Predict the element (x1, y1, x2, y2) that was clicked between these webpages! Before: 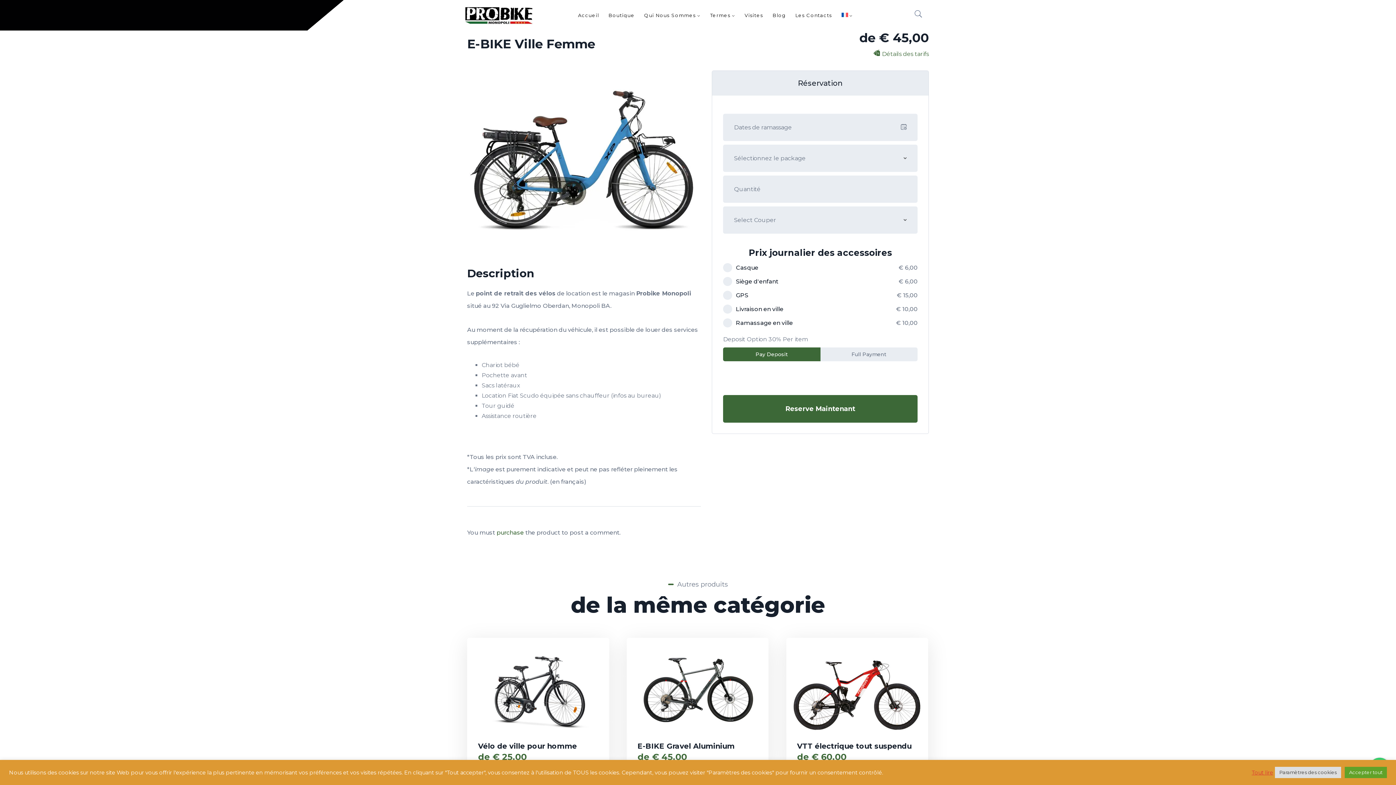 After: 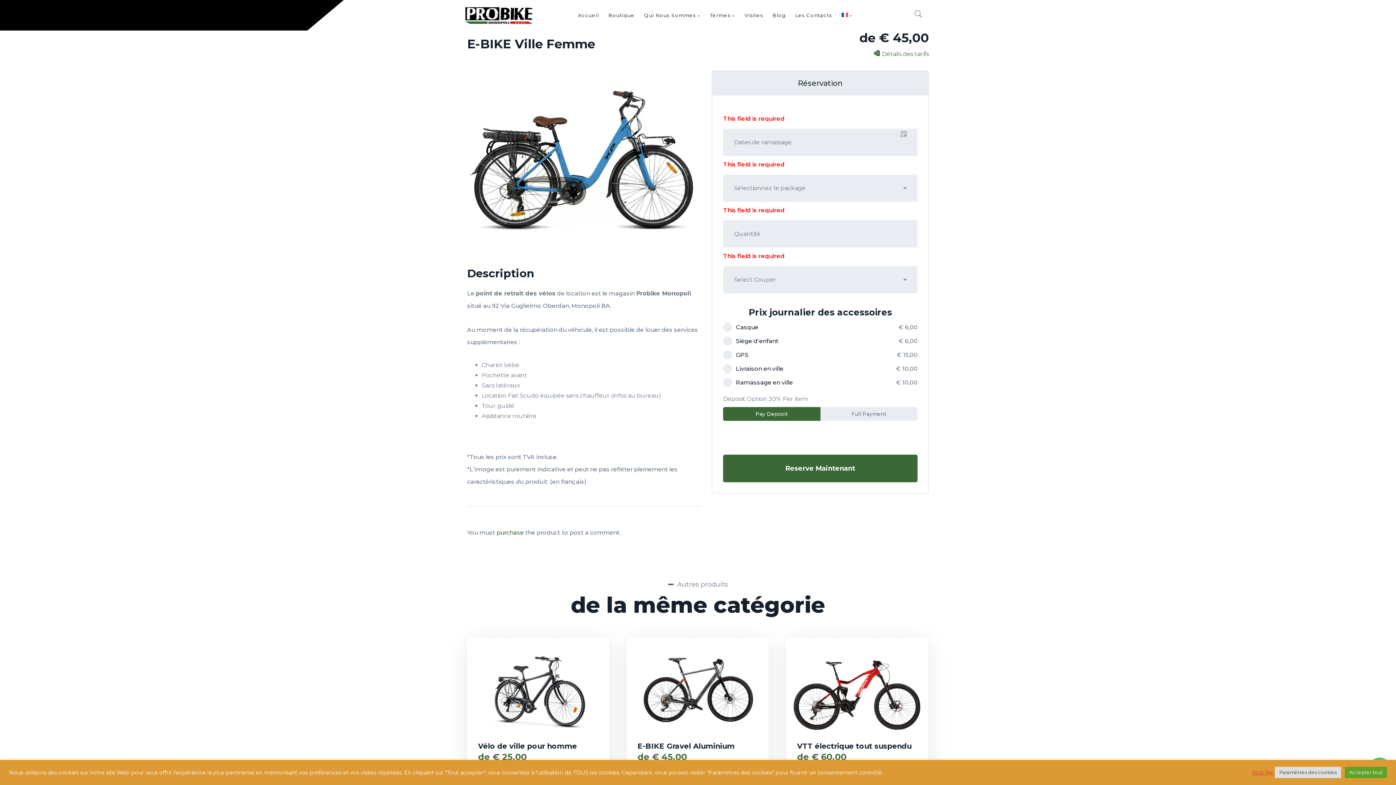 Action: label: Reserve Maintenant bbox: (723, 395, 917, 422)